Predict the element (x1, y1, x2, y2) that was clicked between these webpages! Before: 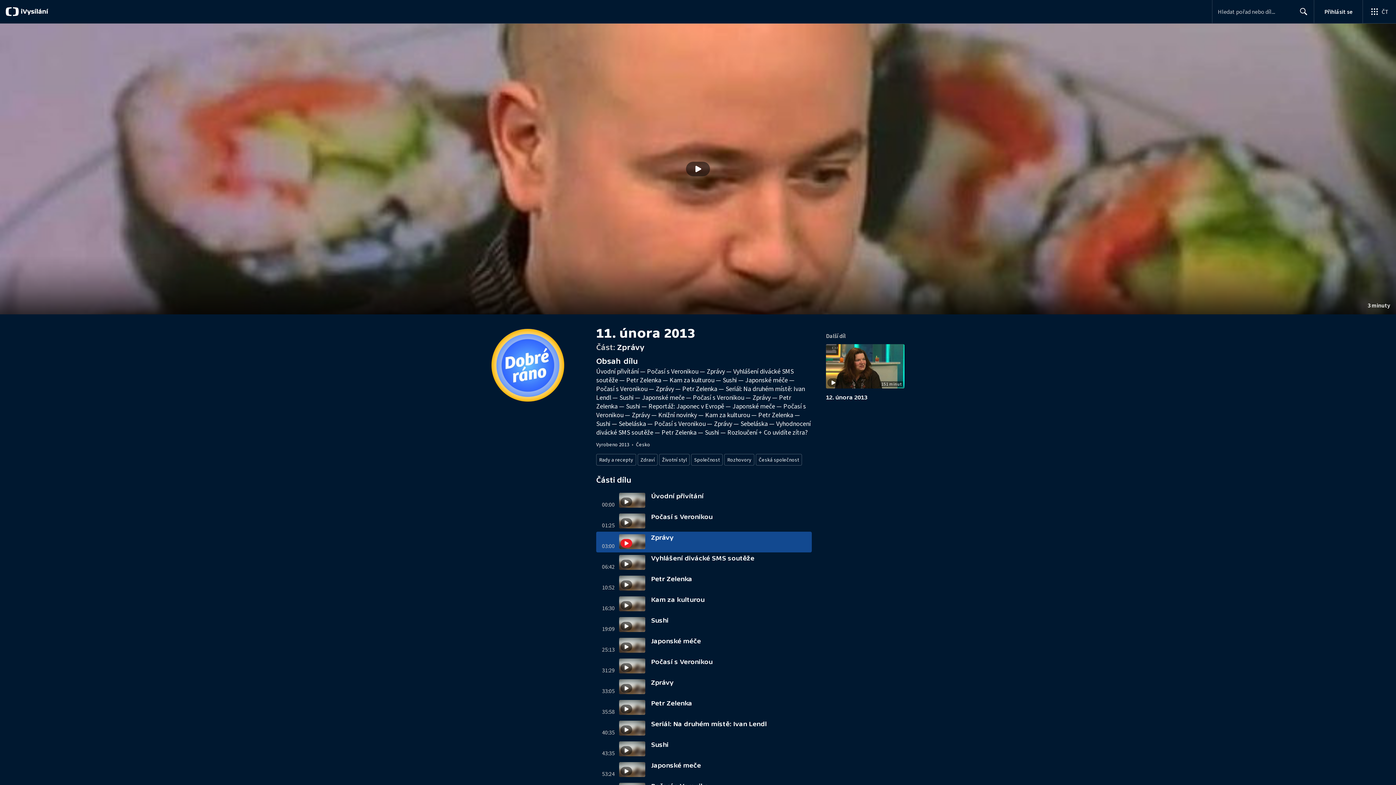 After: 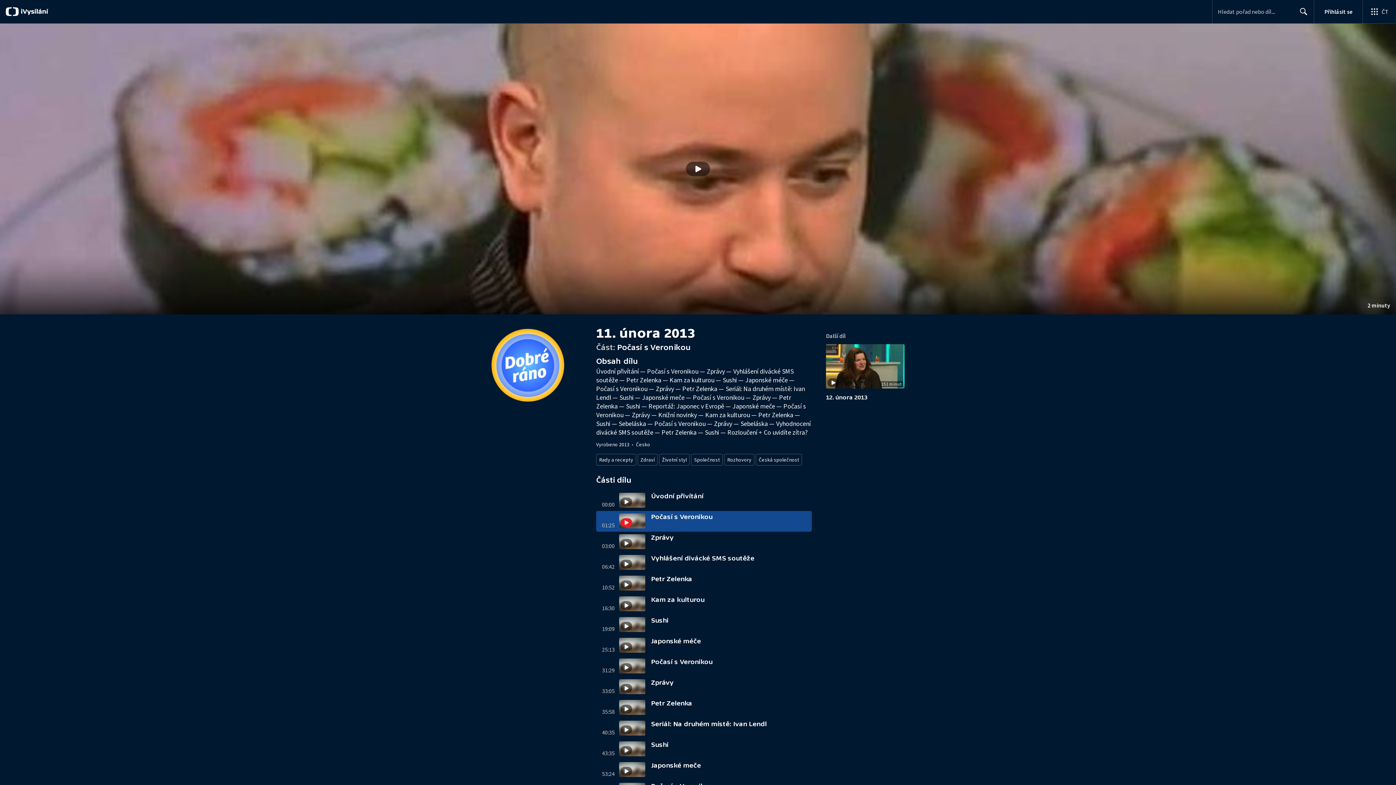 Action: bbox: (619, 513, 651, 529)